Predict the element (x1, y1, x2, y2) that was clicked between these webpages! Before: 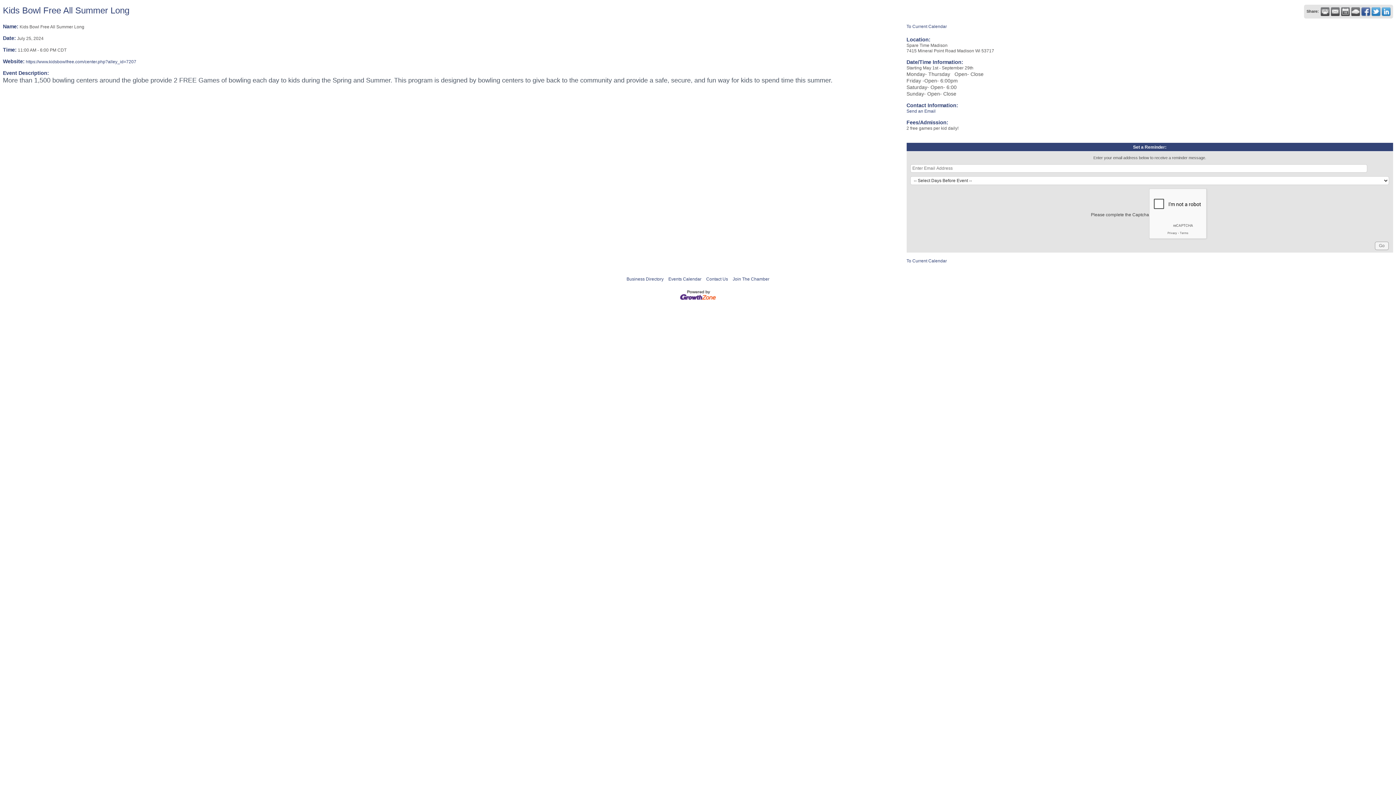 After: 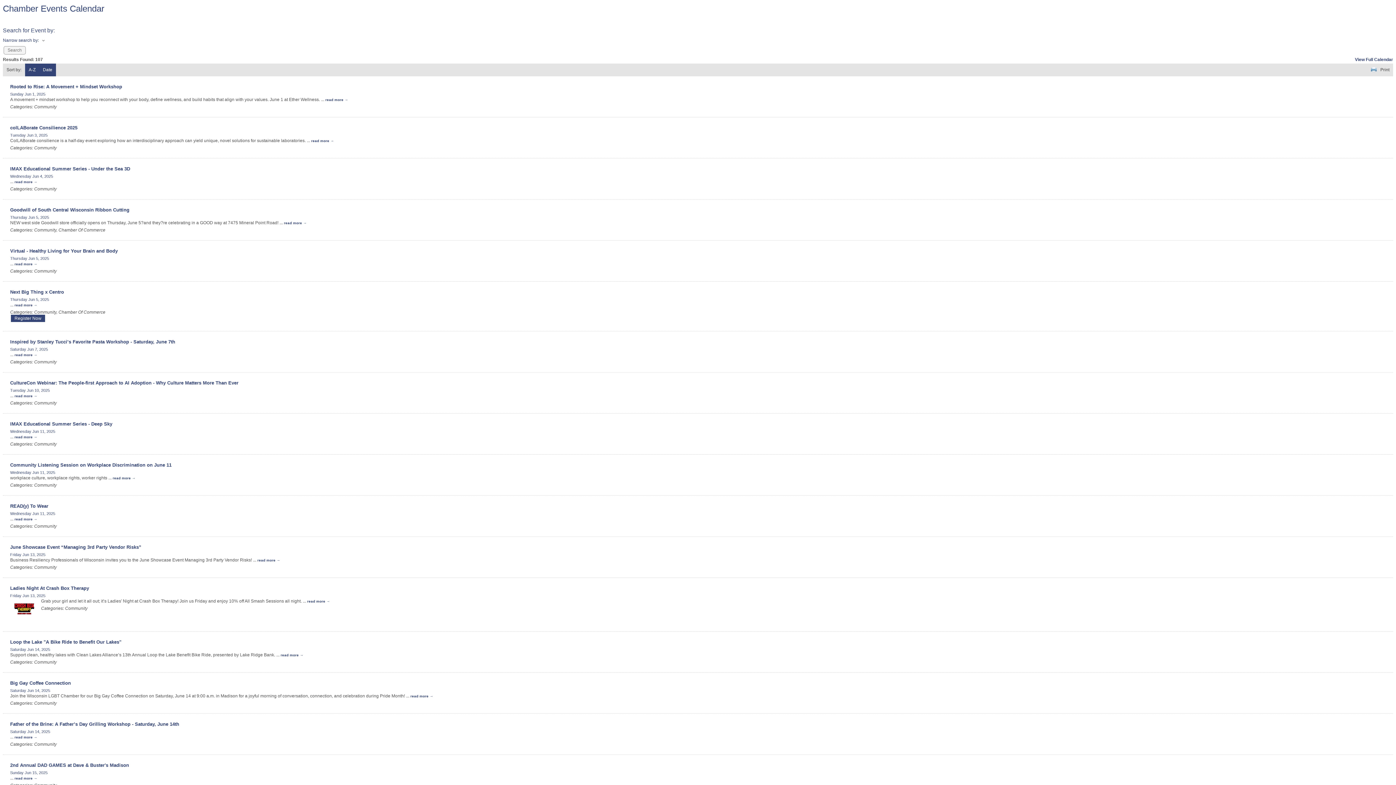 Action: label: To Current Calendar bbox: (906, 24, 947, 29)